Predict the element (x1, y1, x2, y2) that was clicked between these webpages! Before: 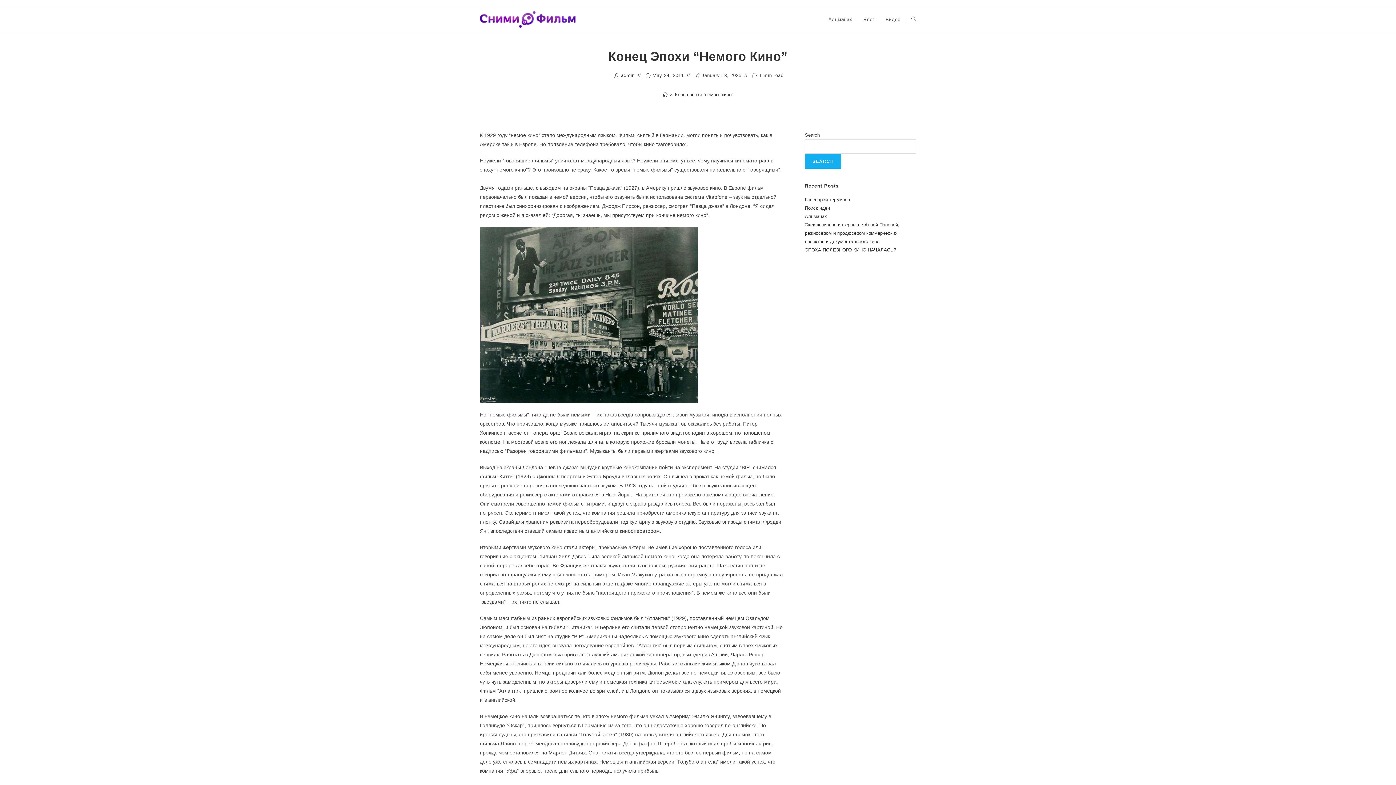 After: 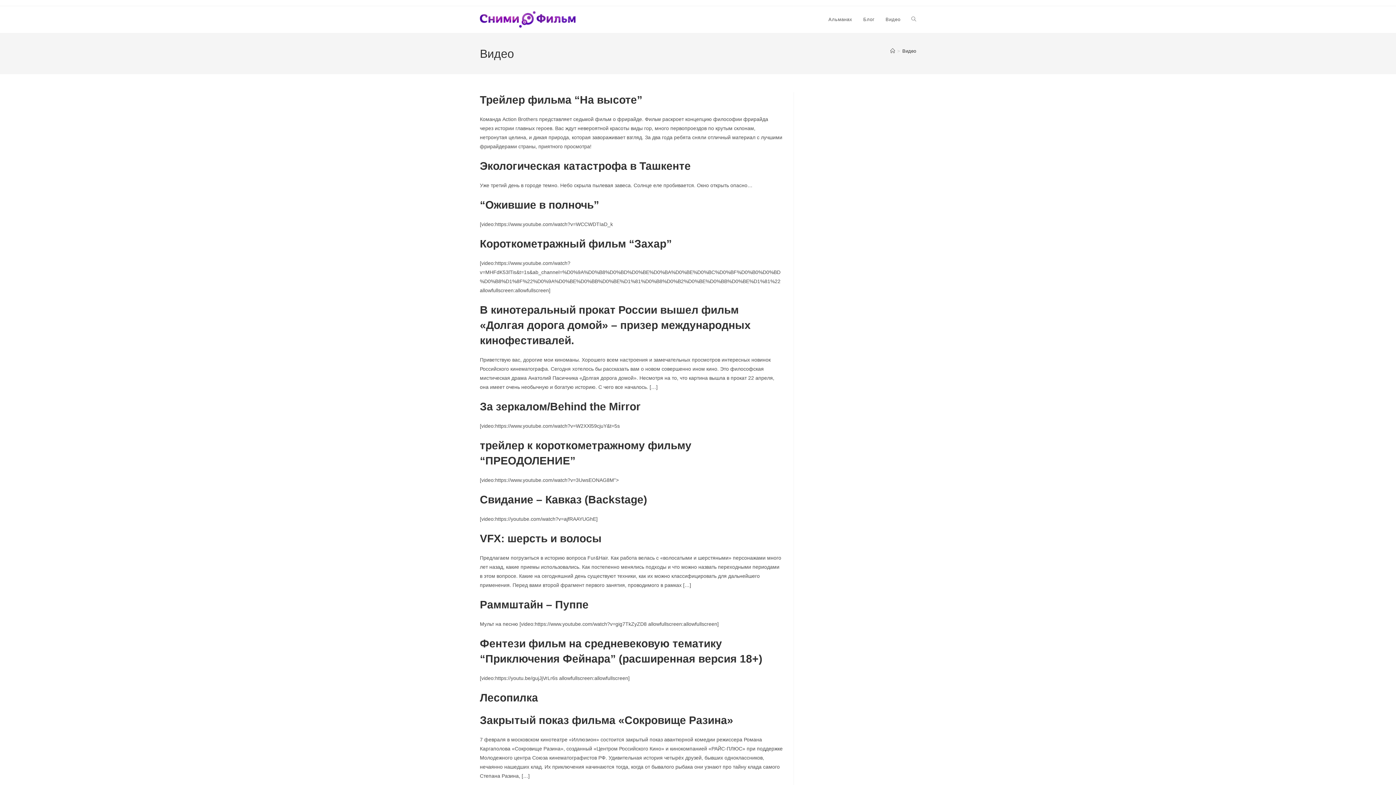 Action: label: Видео bbox: (880, 6, 906, 33)